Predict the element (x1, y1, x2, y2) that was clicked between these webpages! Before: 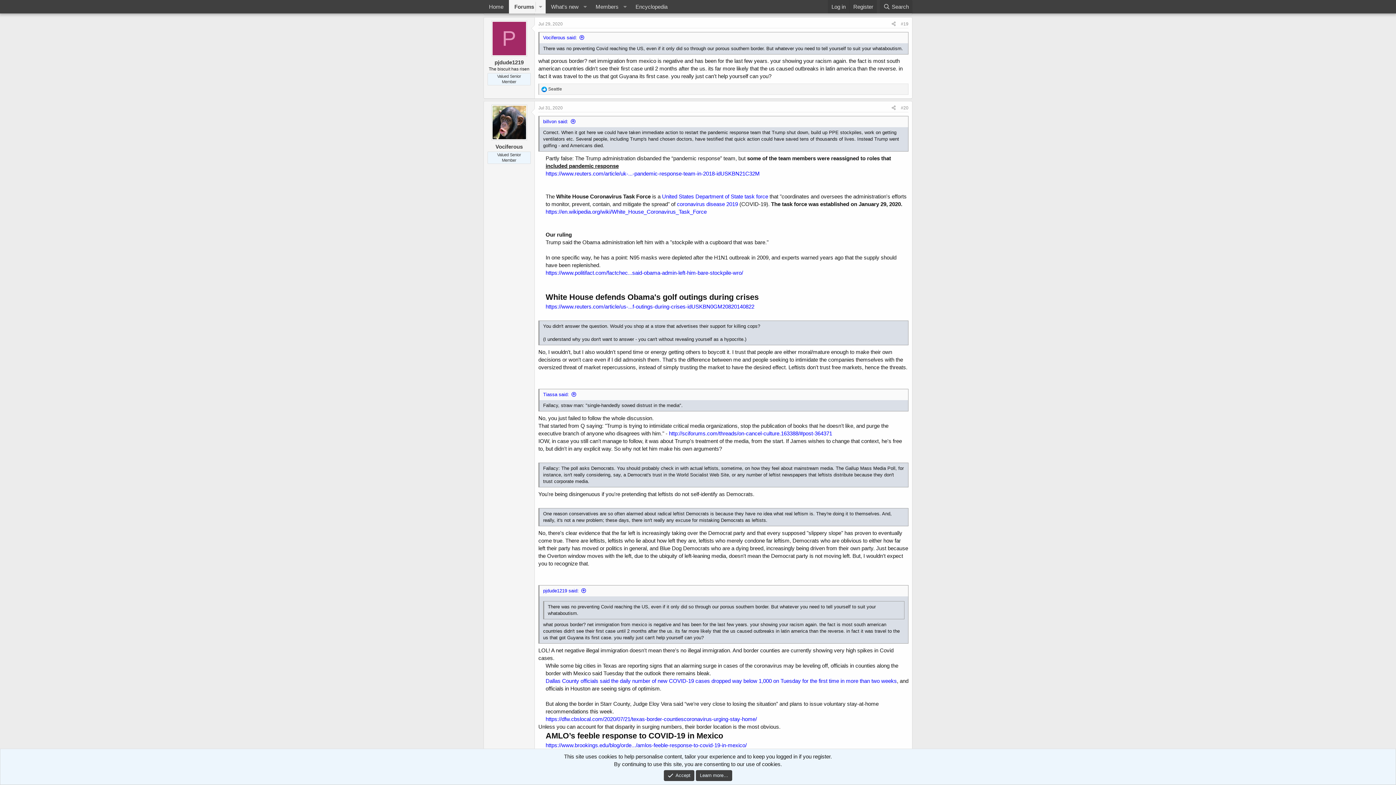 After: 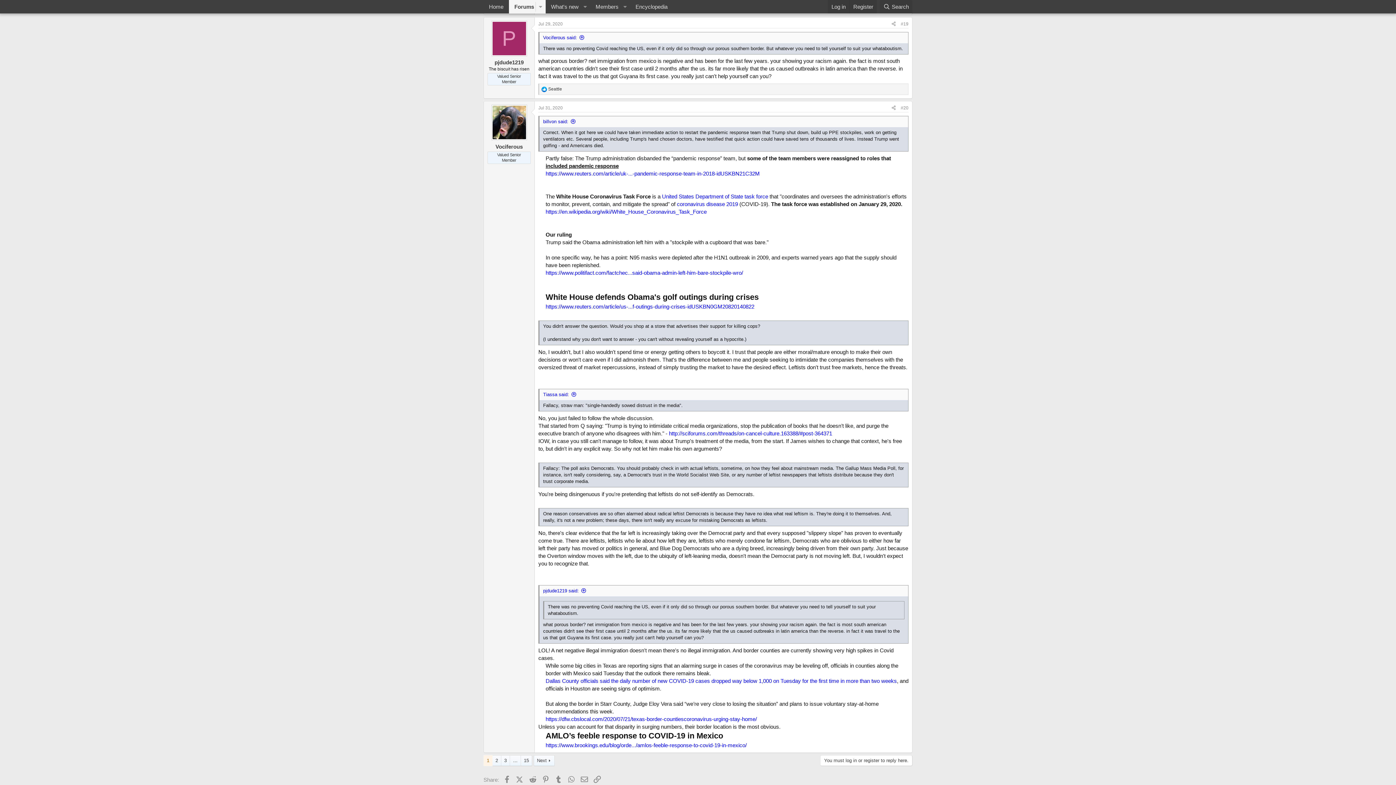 Action: bbox: (663, 770, 694, 781) label: Accept